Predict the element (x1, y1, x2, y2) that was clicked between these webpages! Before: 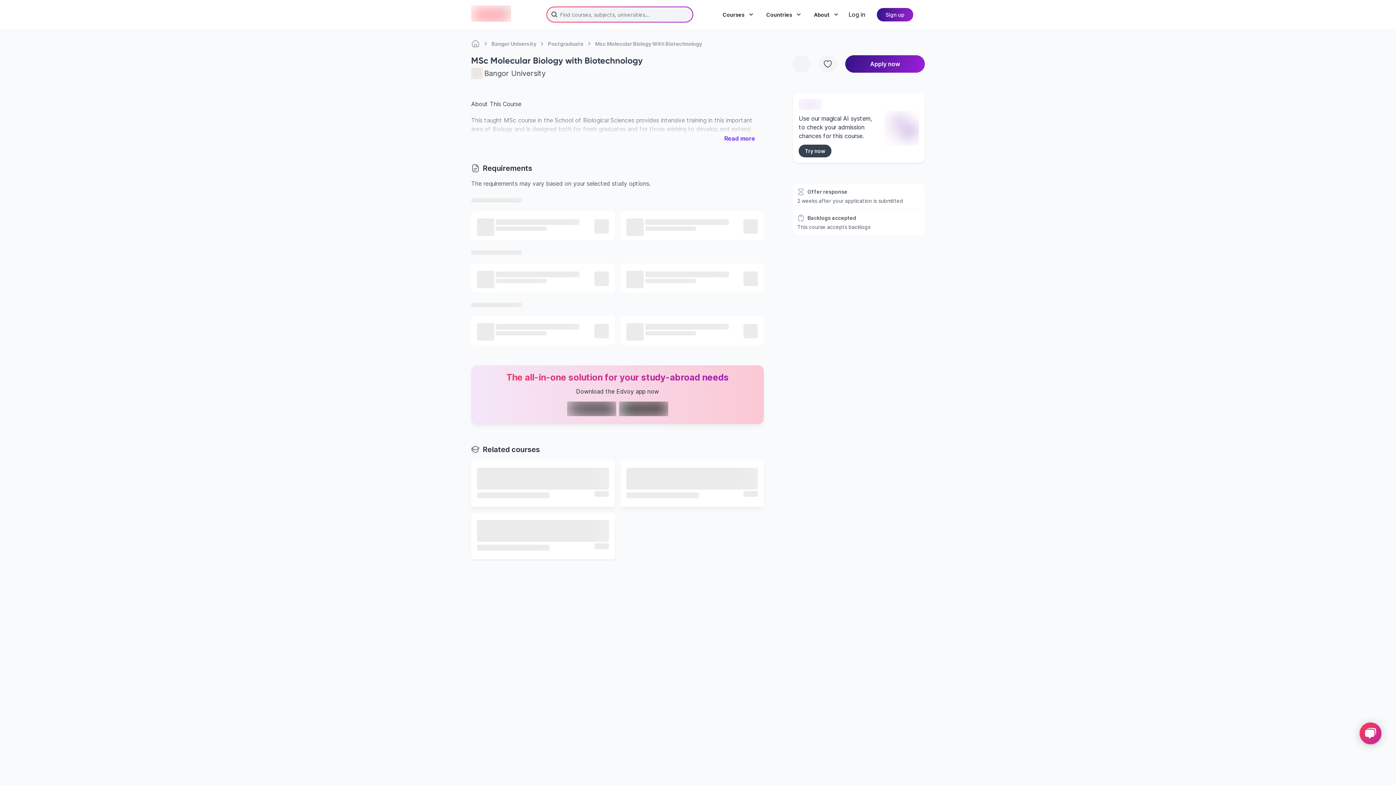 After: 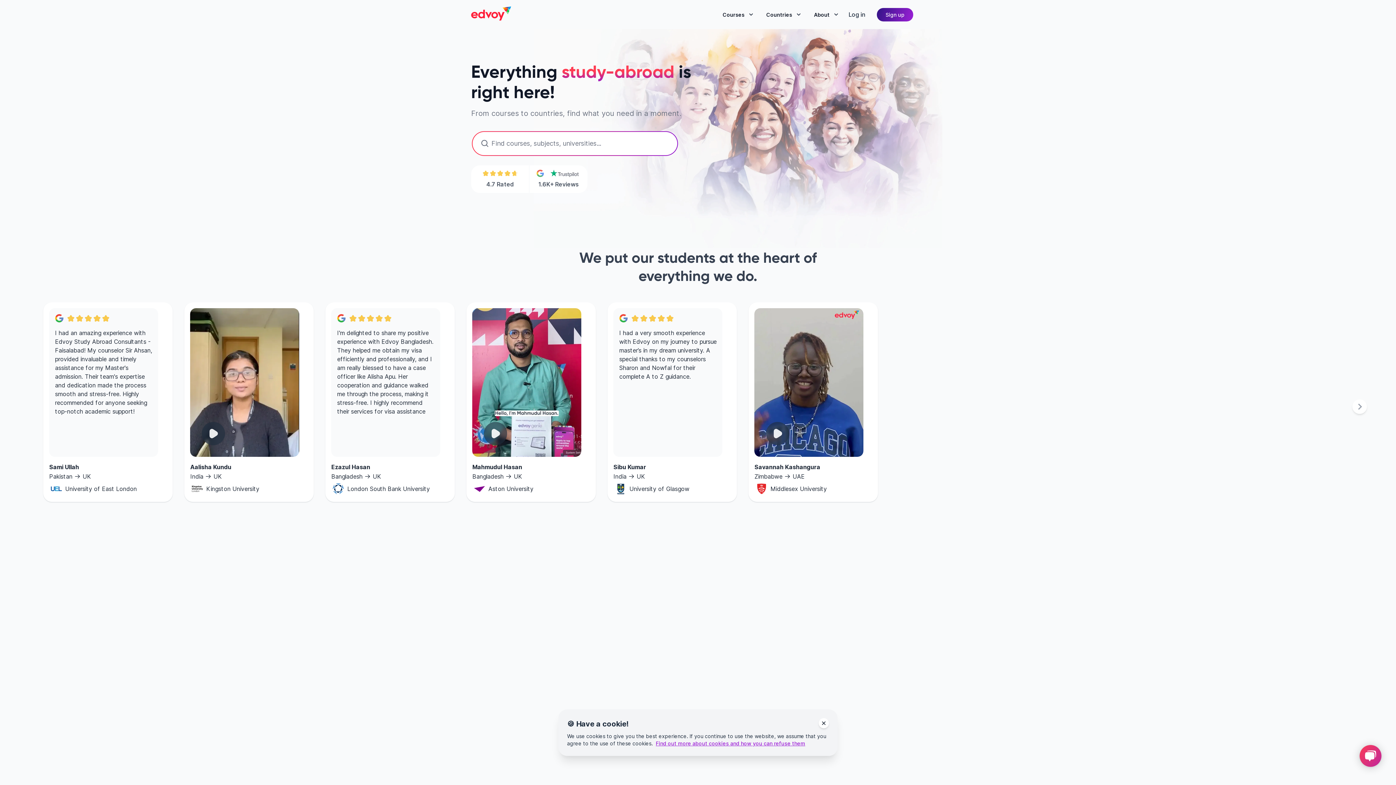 Action: bbox: (471, 39, 480, 48)